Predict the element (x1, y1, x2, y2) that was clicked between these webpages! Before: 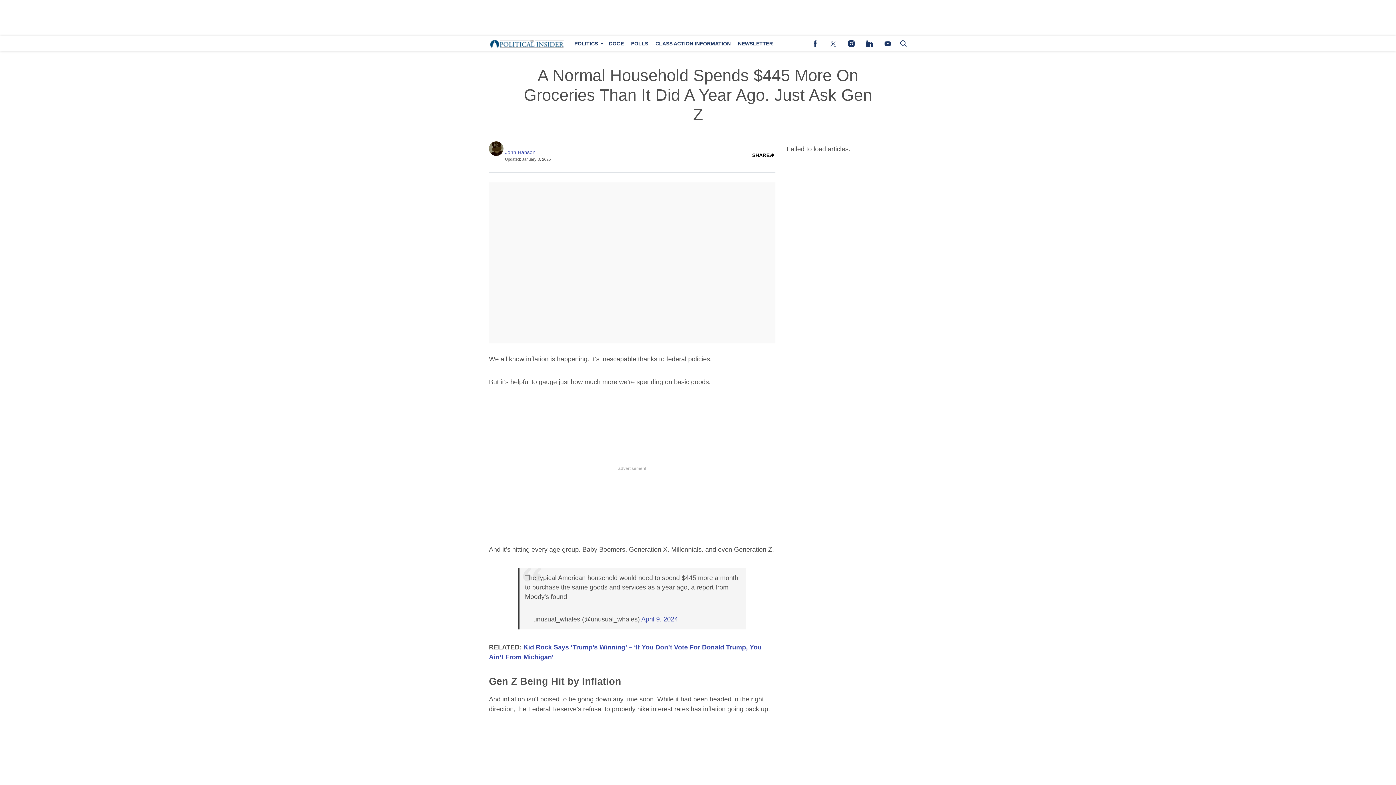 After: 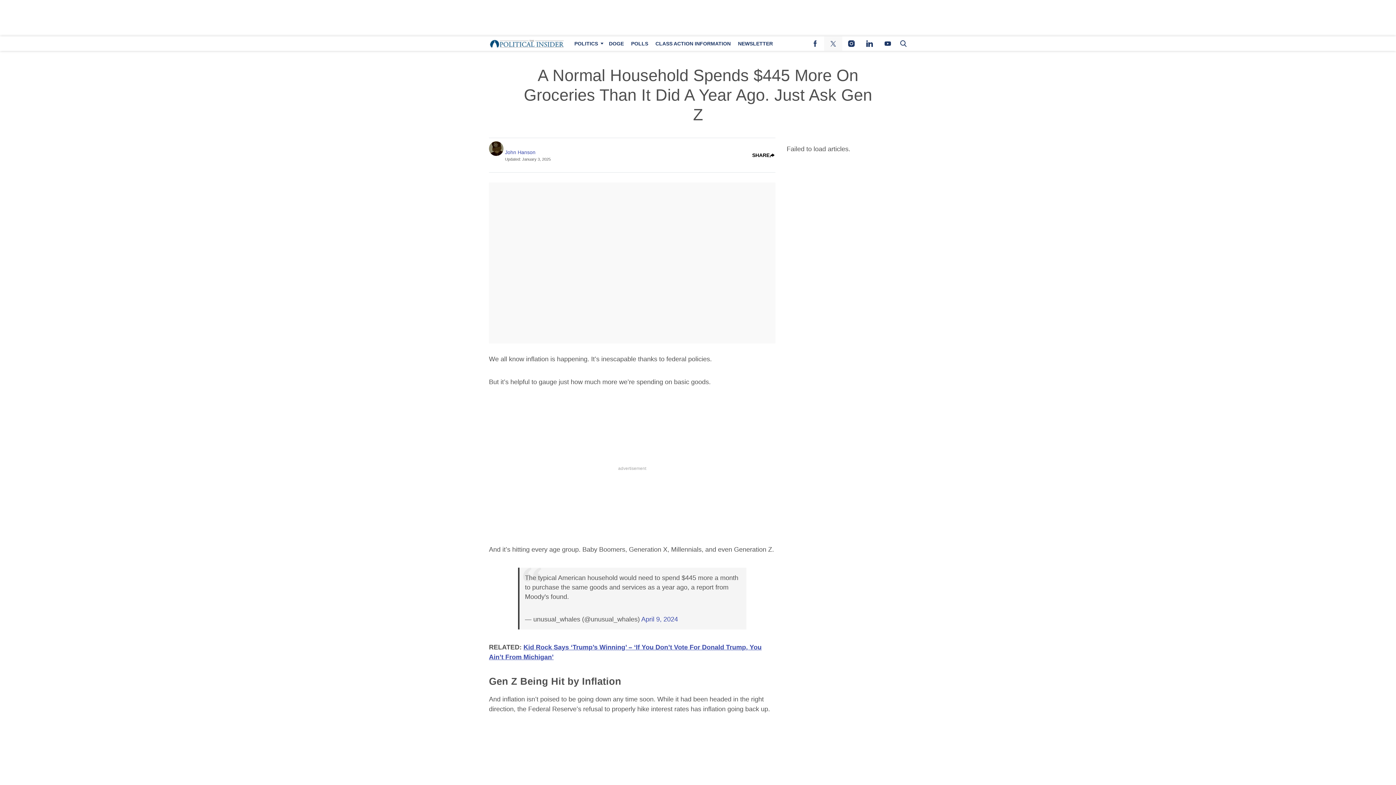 Action: label: (opens in a new tab) bbox: (824, 36, 842, 50)